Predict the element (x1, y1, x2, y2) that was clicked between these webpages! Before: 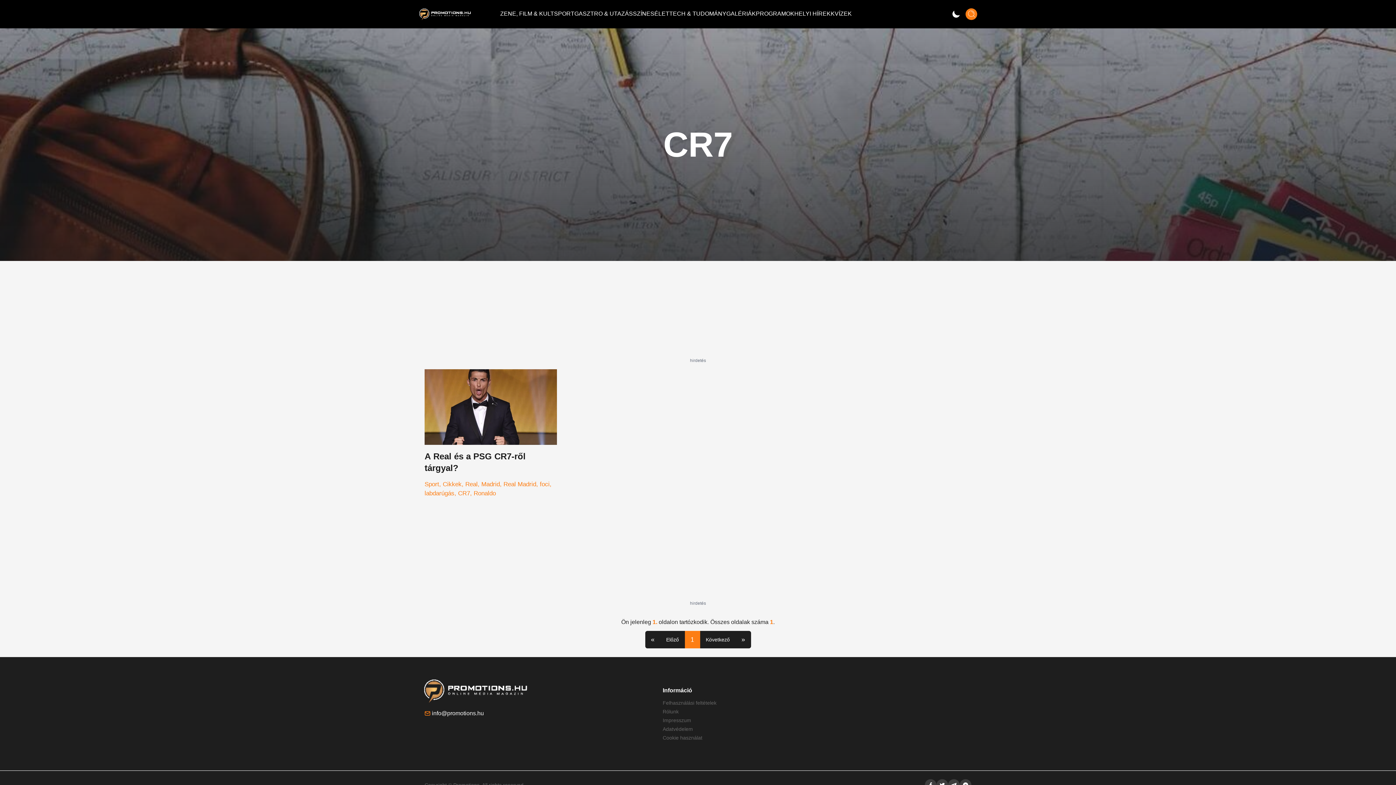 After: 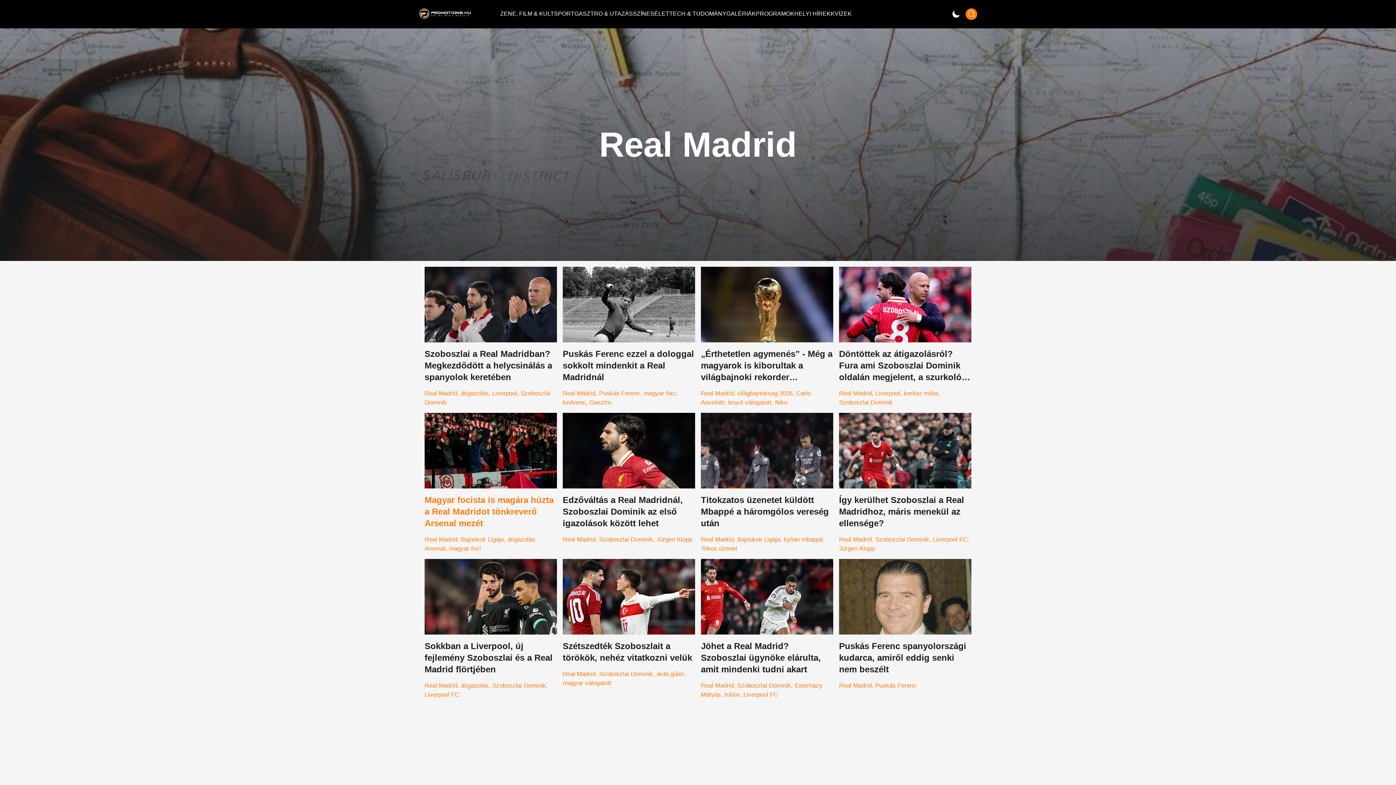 Action: label: Real Madrid bbox: (503, 481, 540, 488)